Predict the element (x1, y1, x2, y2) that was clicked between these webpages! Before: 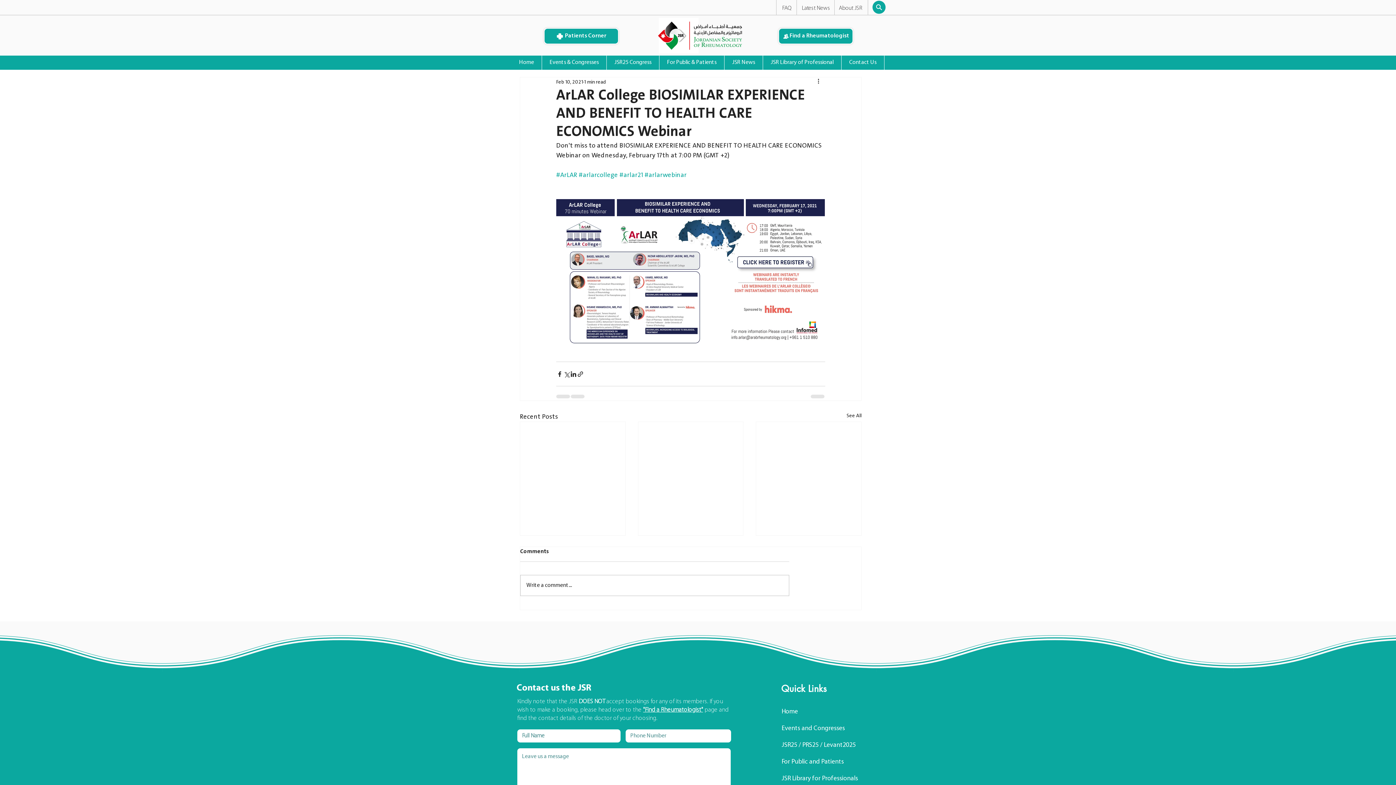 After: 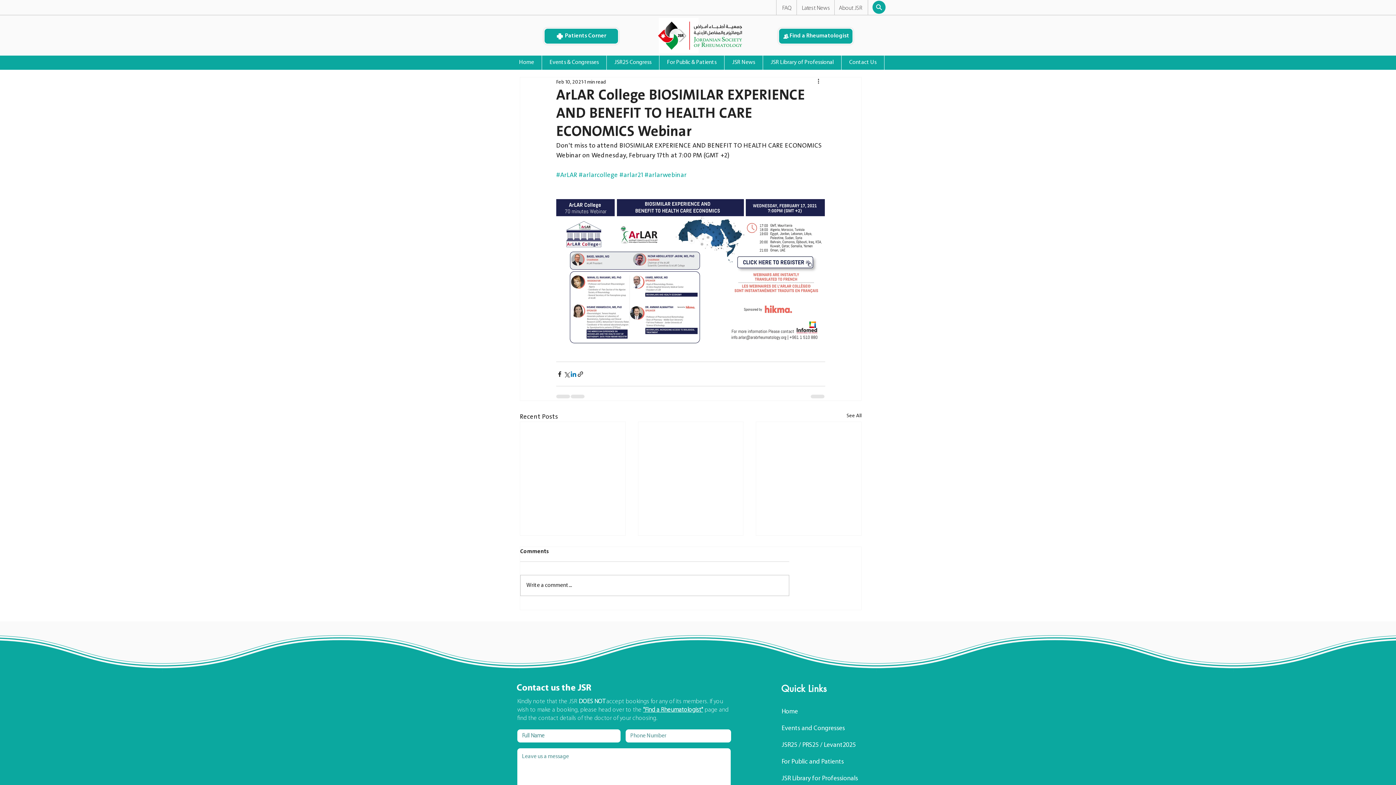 Action: label: Share via LinkedIn bbox: (570, 370, 577, 377)